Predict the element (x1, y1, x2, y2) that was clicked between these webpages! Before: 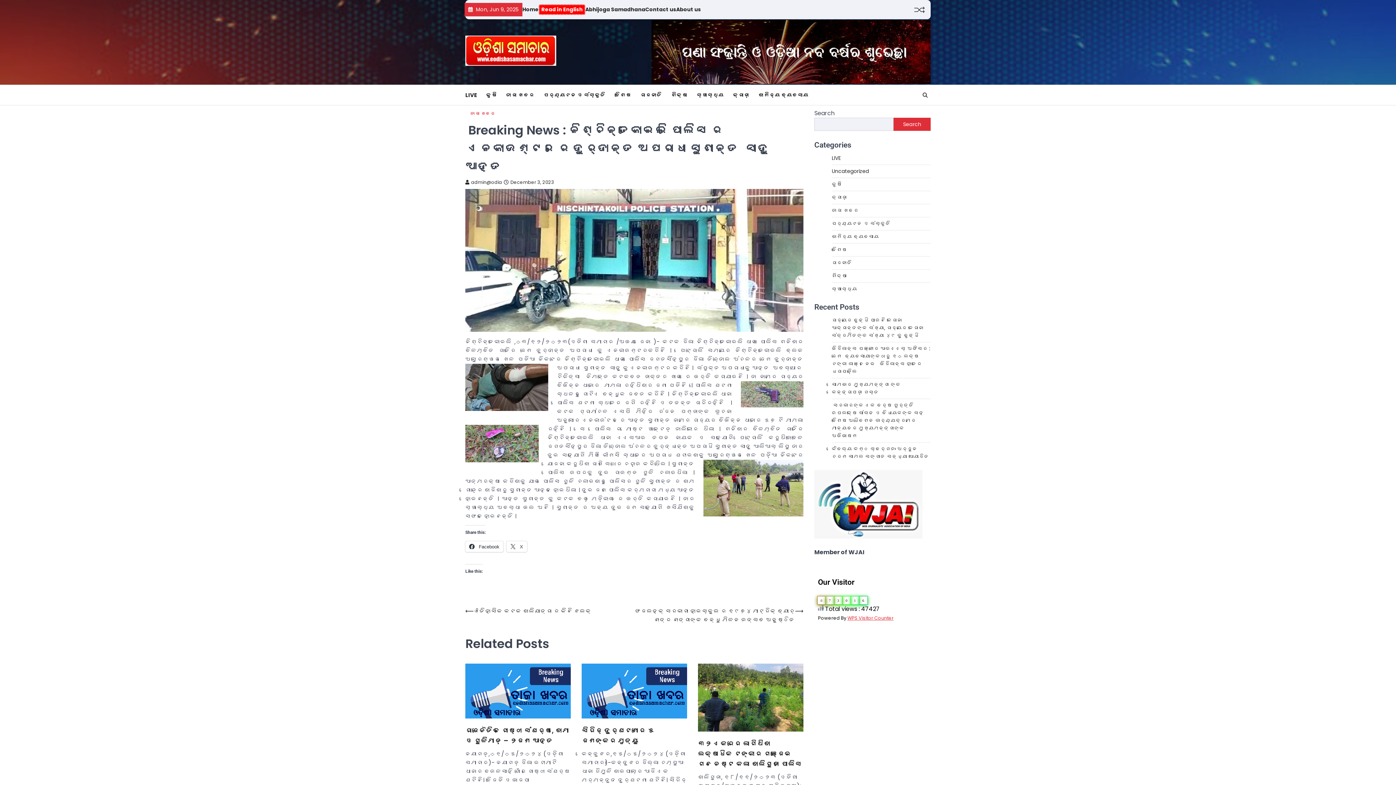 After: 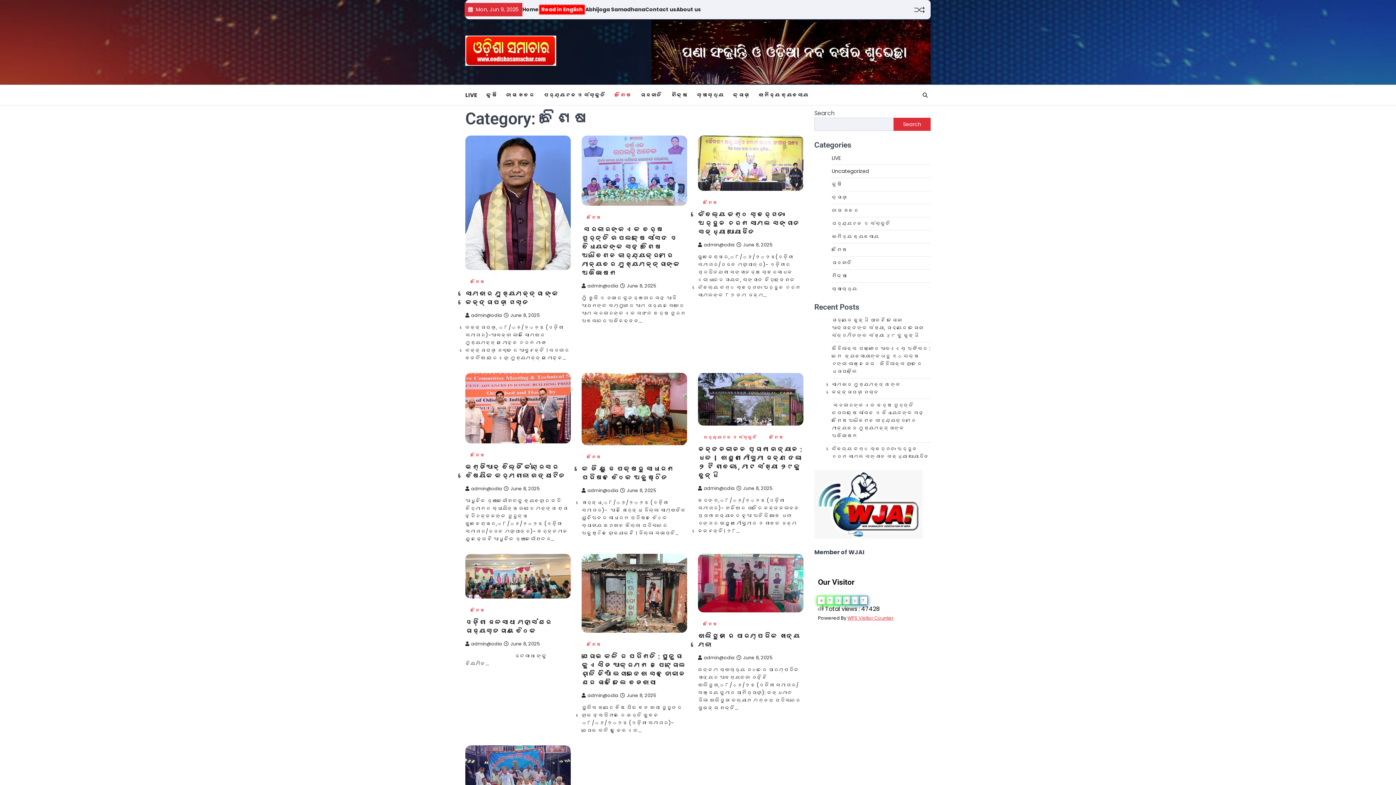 Action: bbox: (614, 91, 640, 99) label: ବିଶେଷ